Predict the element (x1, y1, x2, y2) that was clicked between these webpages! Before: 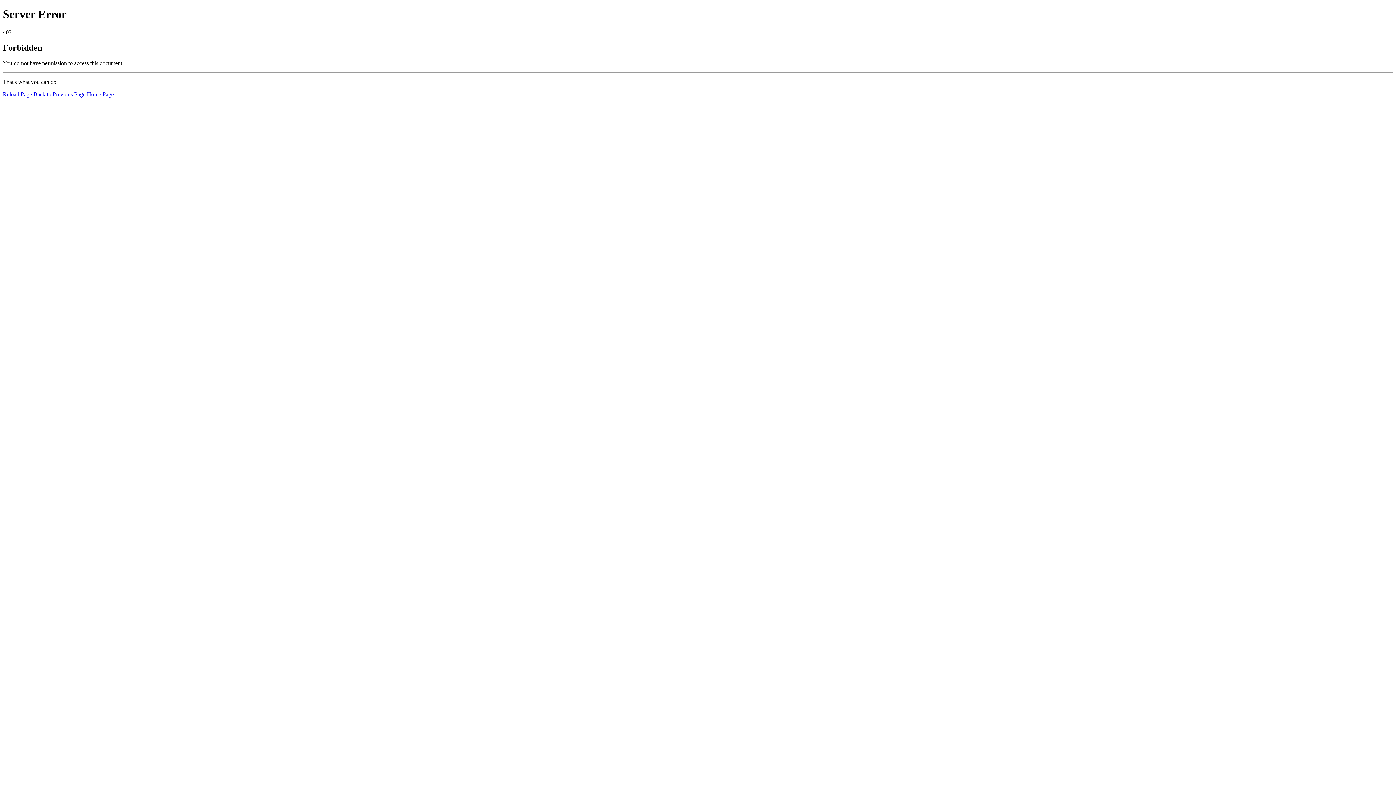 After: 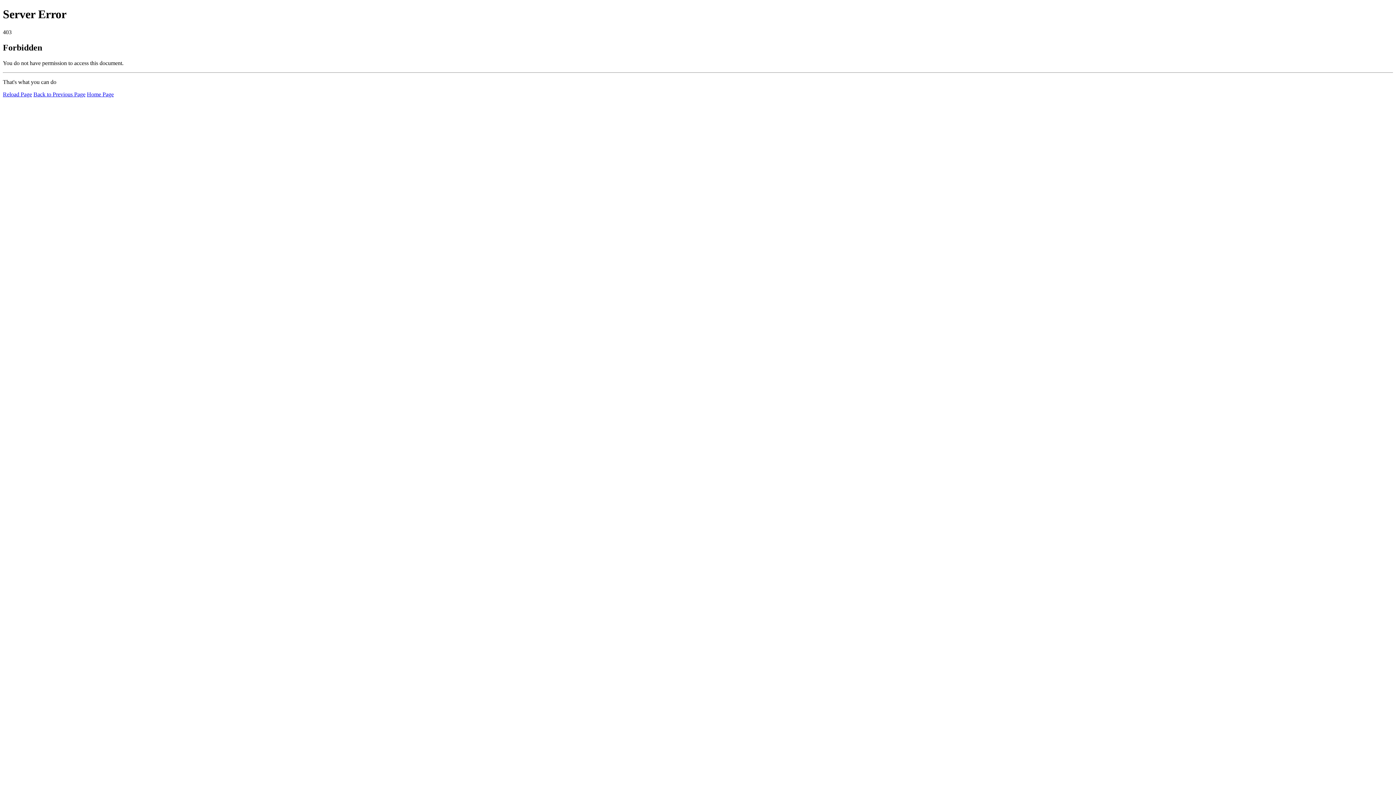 Action: label: Reload Page bbox: (2, 91, 32, 97)